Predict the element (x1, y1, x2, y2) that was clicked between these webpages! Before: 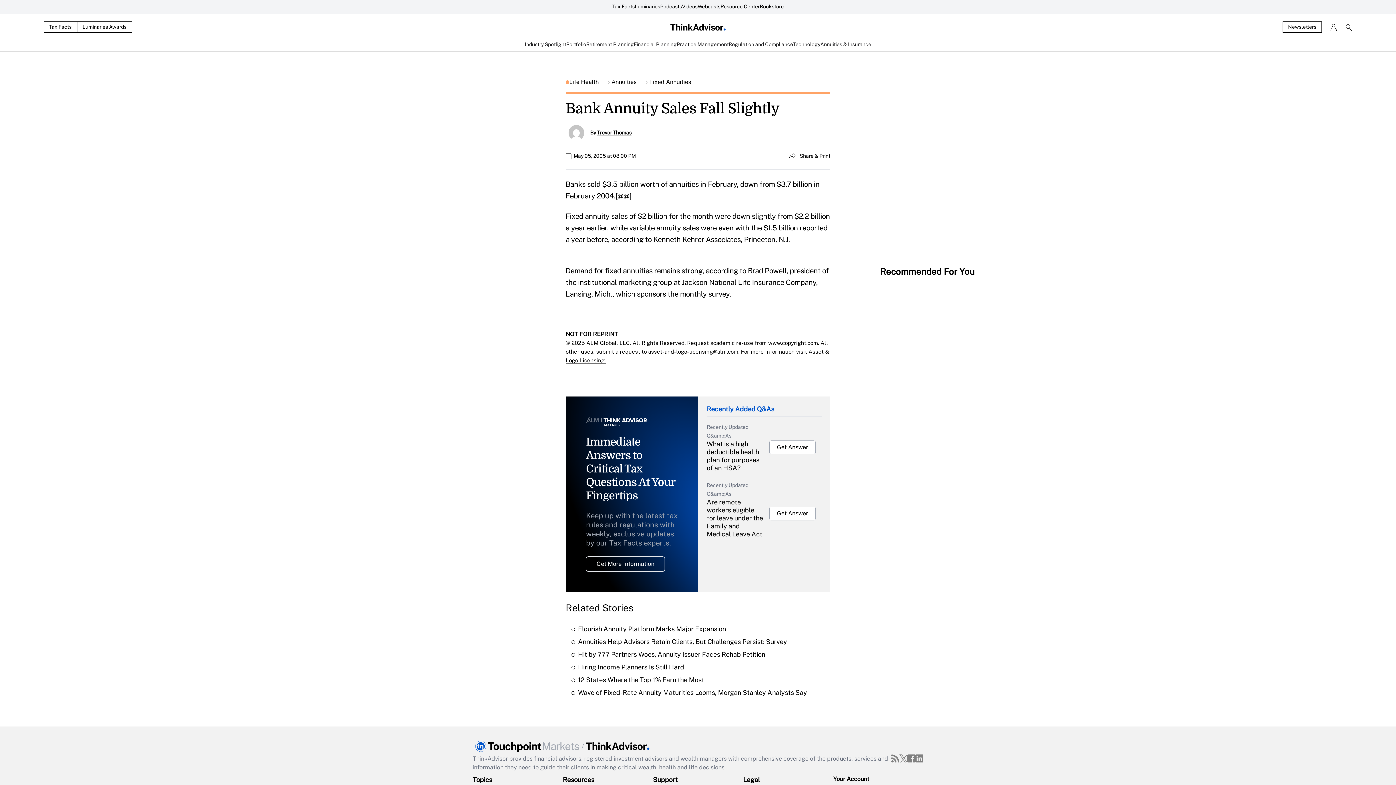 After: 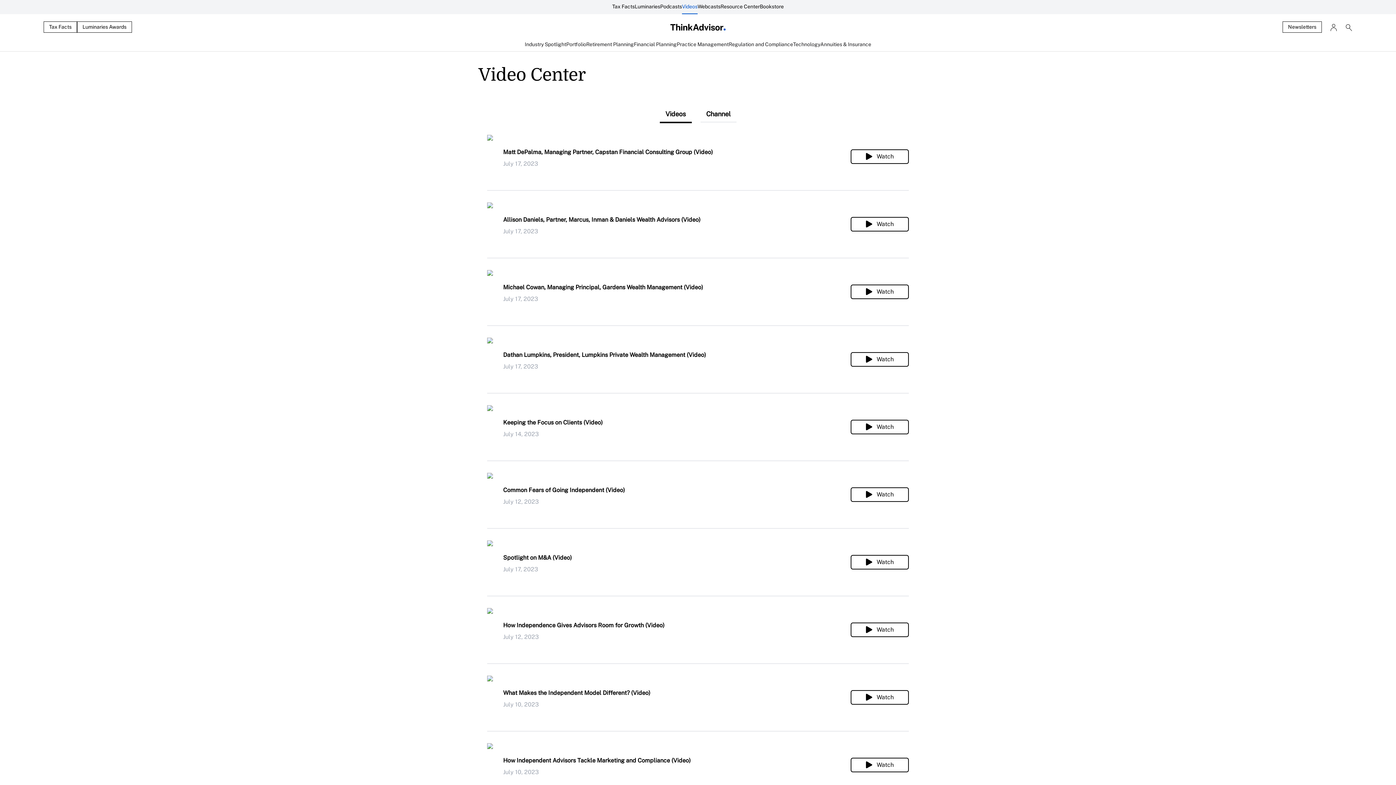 Action: bbox: (682, 0, 697, 14) label: Videos